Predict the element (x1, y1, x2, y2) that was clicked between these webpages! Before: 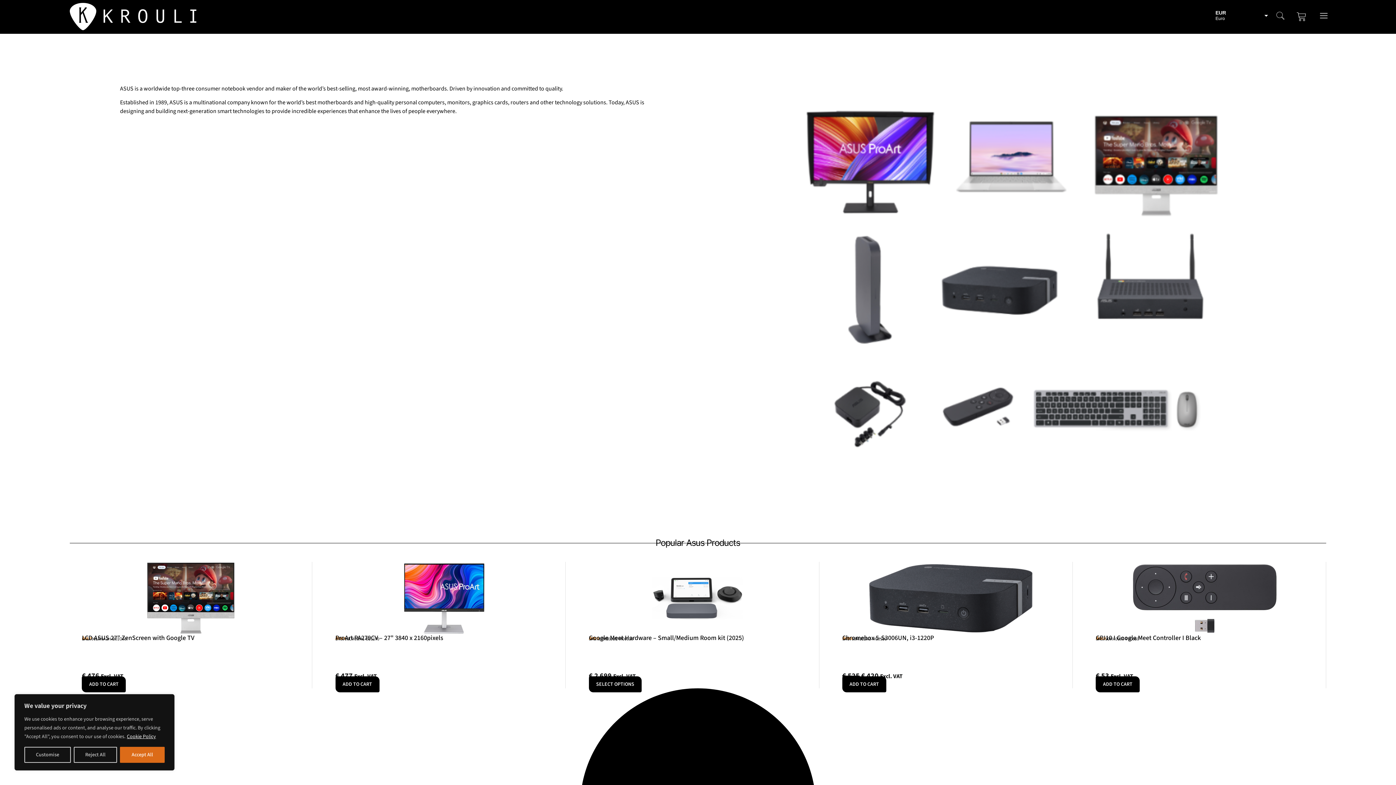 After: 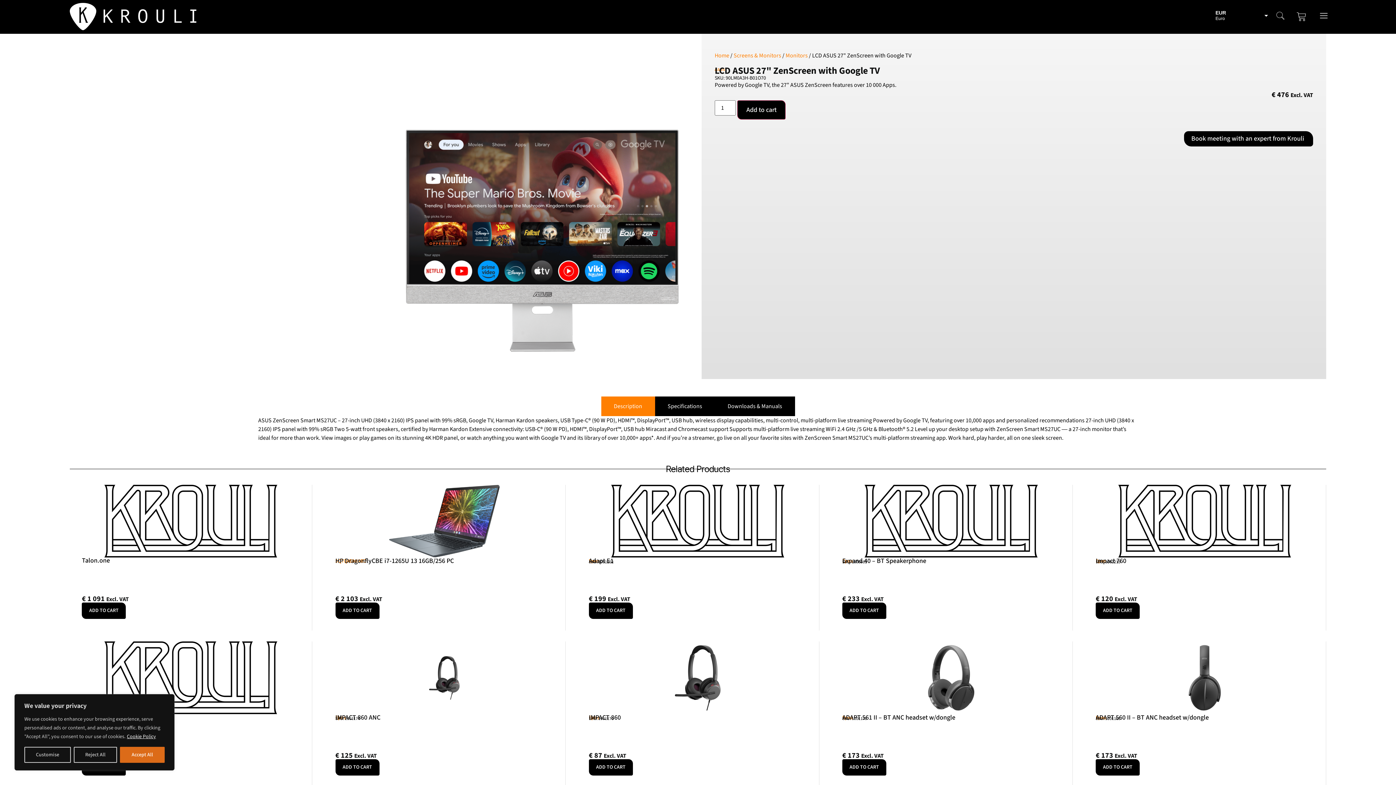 Action: label: SKU: 90LM0A3H-B01O70 bbox: (81, 636, 126, 642)